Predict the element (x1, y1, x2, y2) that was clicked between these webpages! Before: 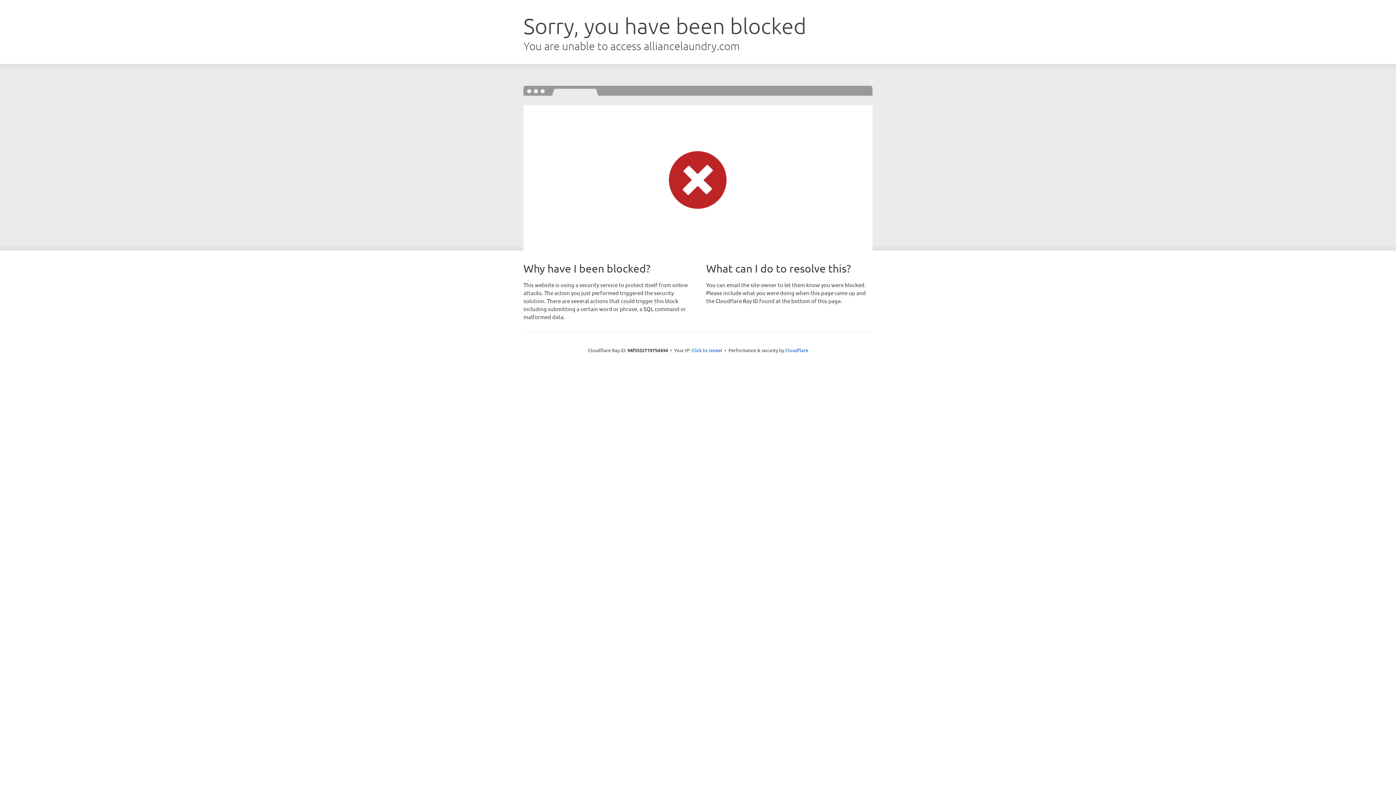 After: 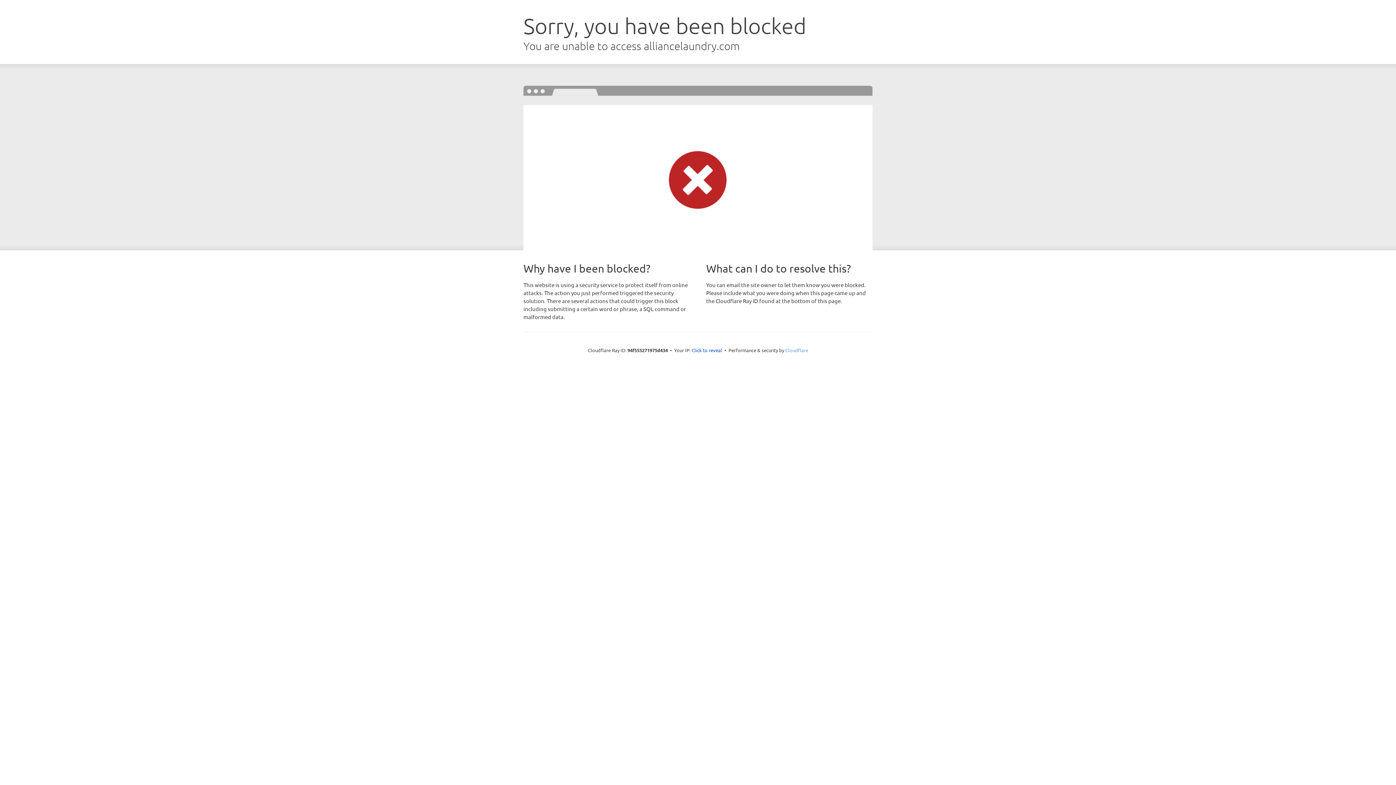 Action: bbox: (785, 347, 808, 353) label: Cloudflare